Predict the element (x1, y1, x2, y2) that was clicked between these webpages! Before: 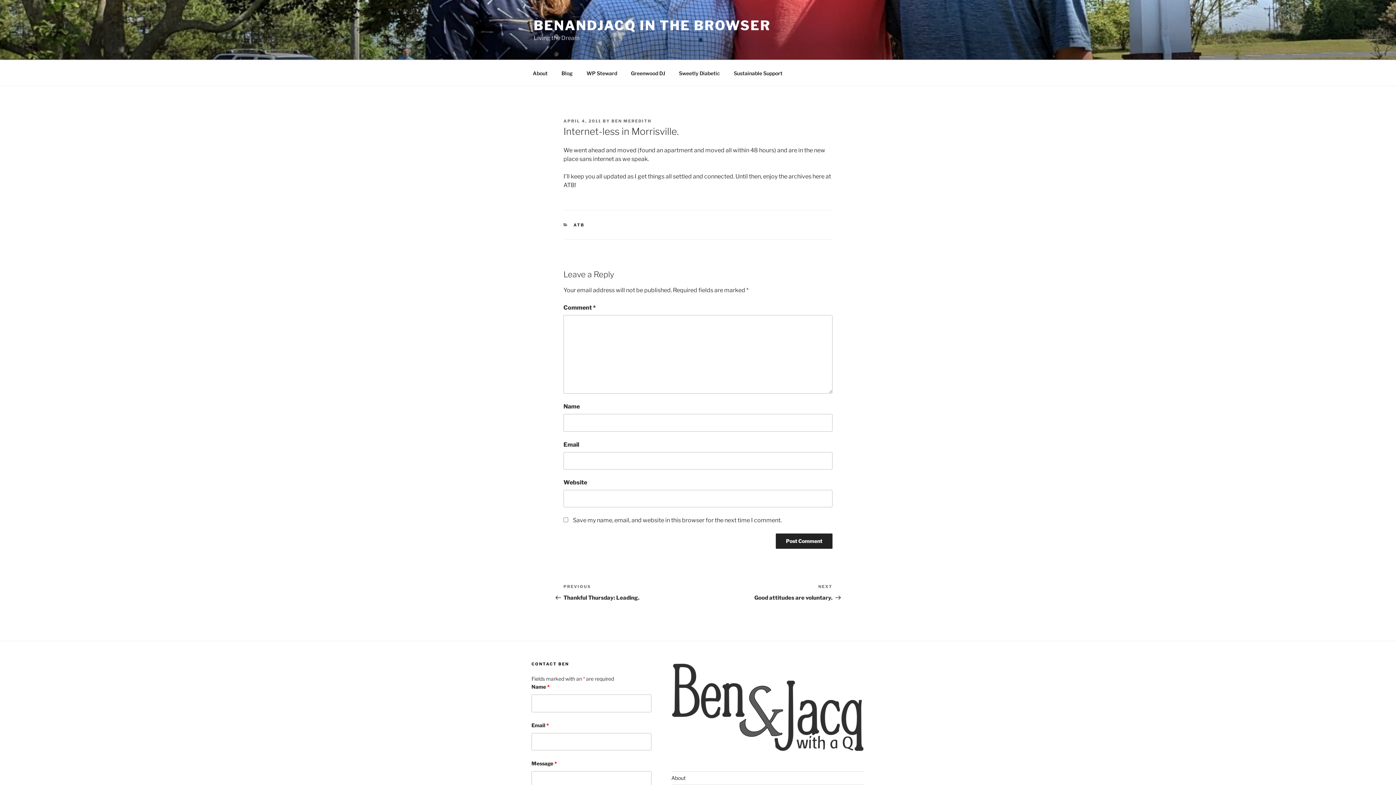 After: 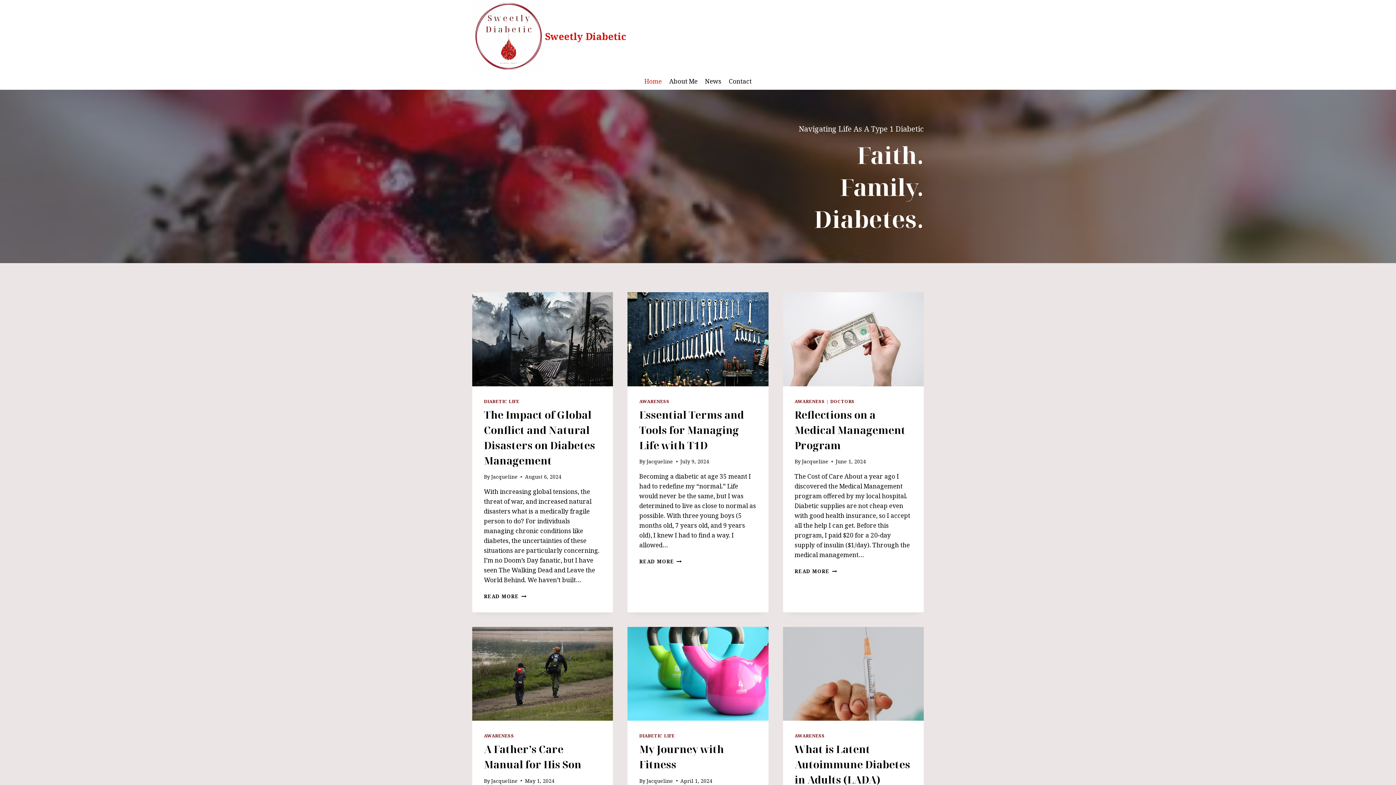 Action: label: Sweetly Diabetic bbox: (672, 64, 726, 82)